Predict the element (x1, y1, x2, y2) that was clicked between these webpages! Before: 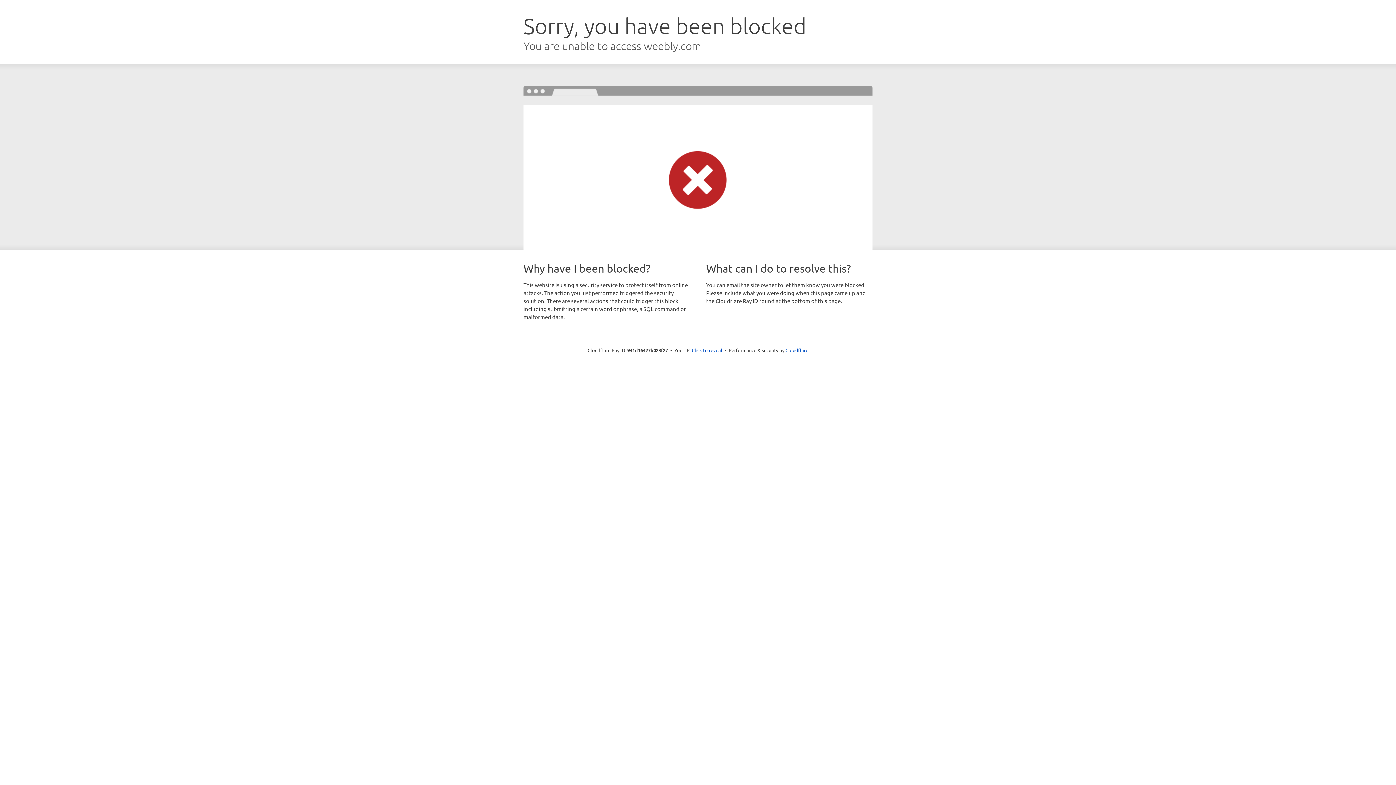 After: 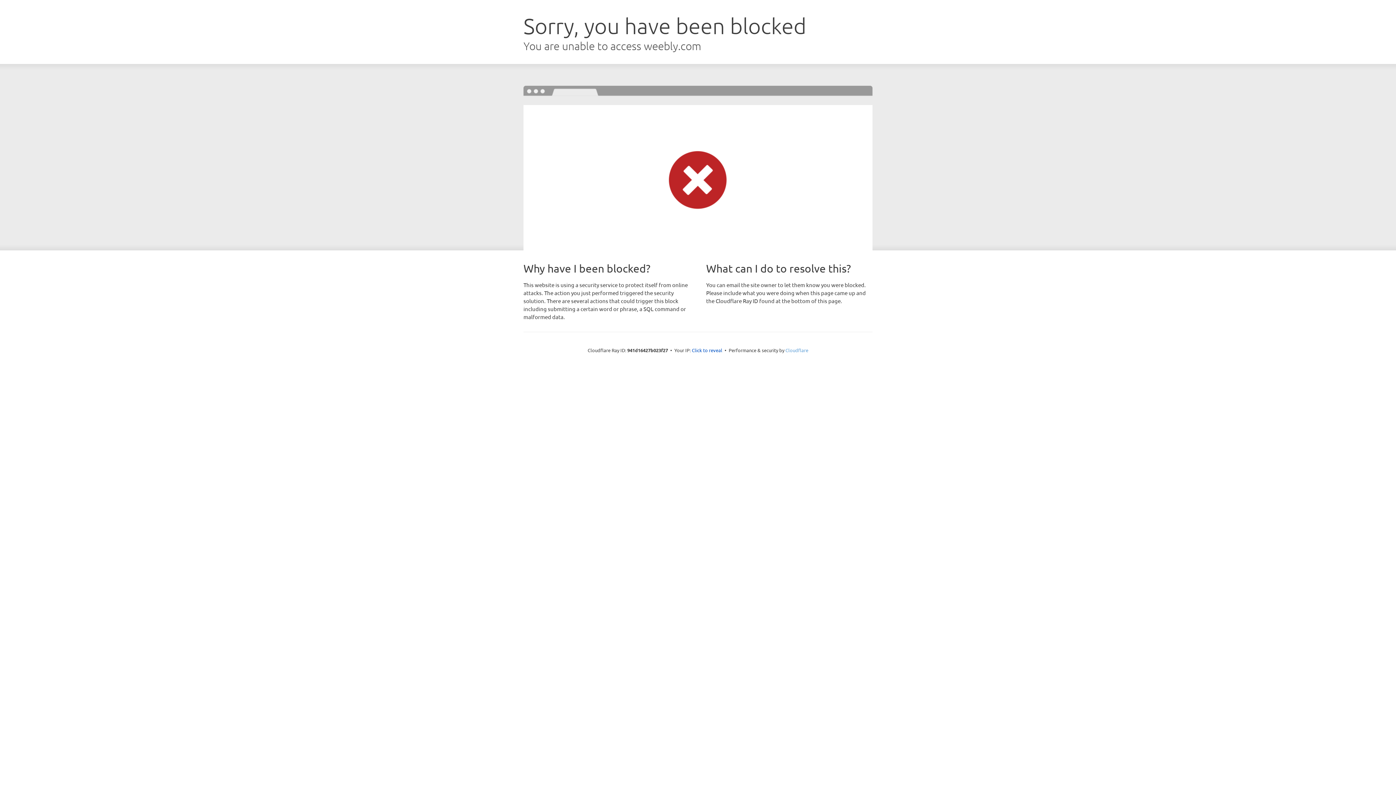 Action: bbox: (785, 347, 808, 353) label: Cloudflare